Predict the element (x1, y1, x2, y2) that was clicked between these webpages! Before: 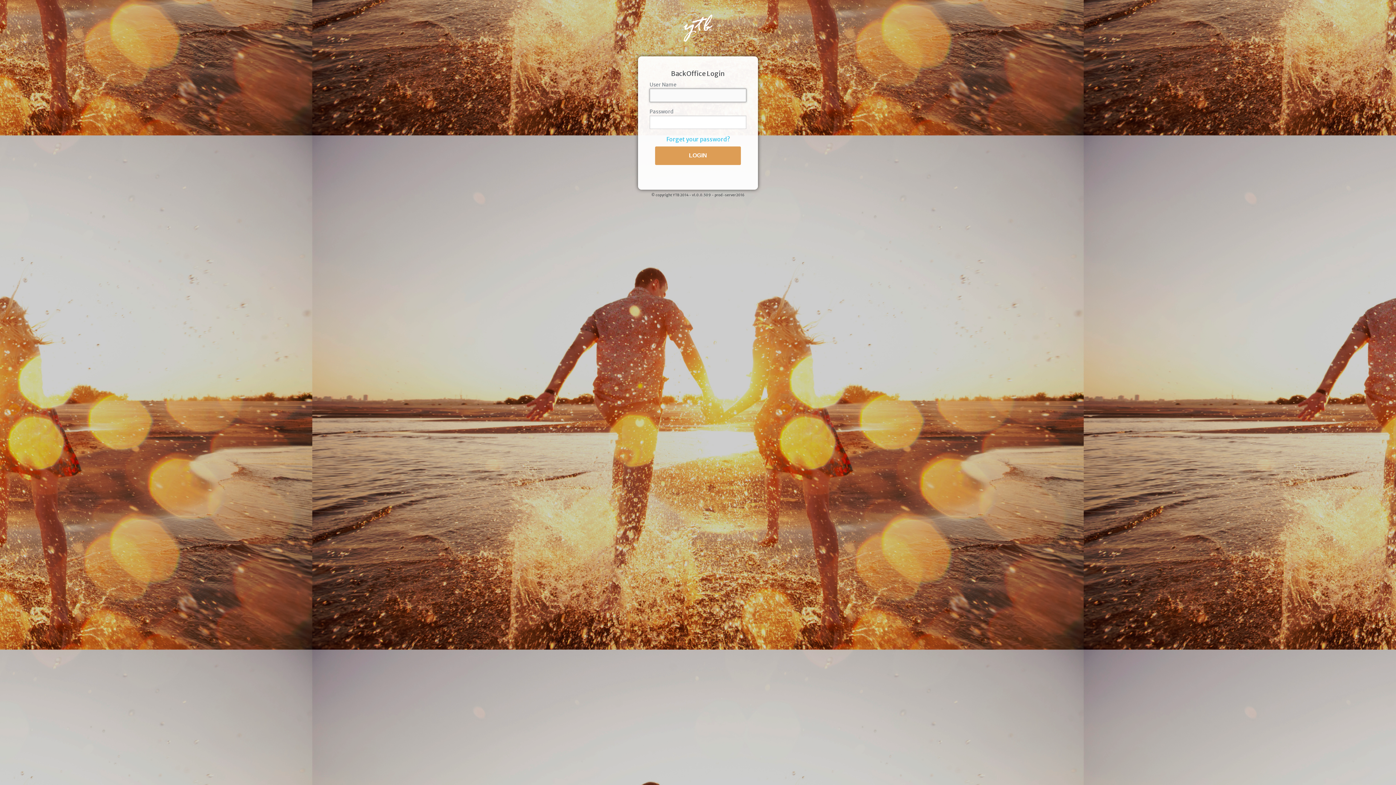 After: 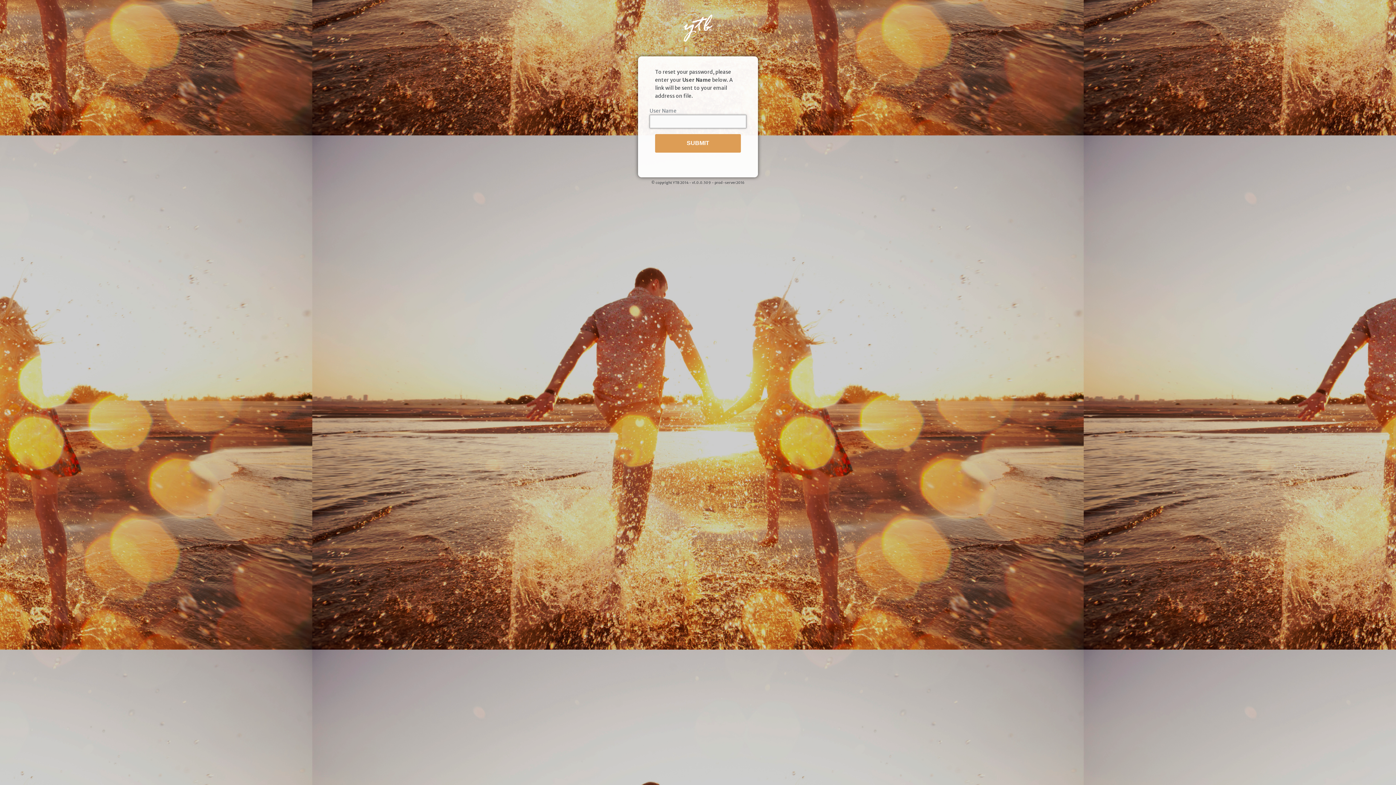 Action: bbox: (666, 135, 729, 142) label: Forget your password?